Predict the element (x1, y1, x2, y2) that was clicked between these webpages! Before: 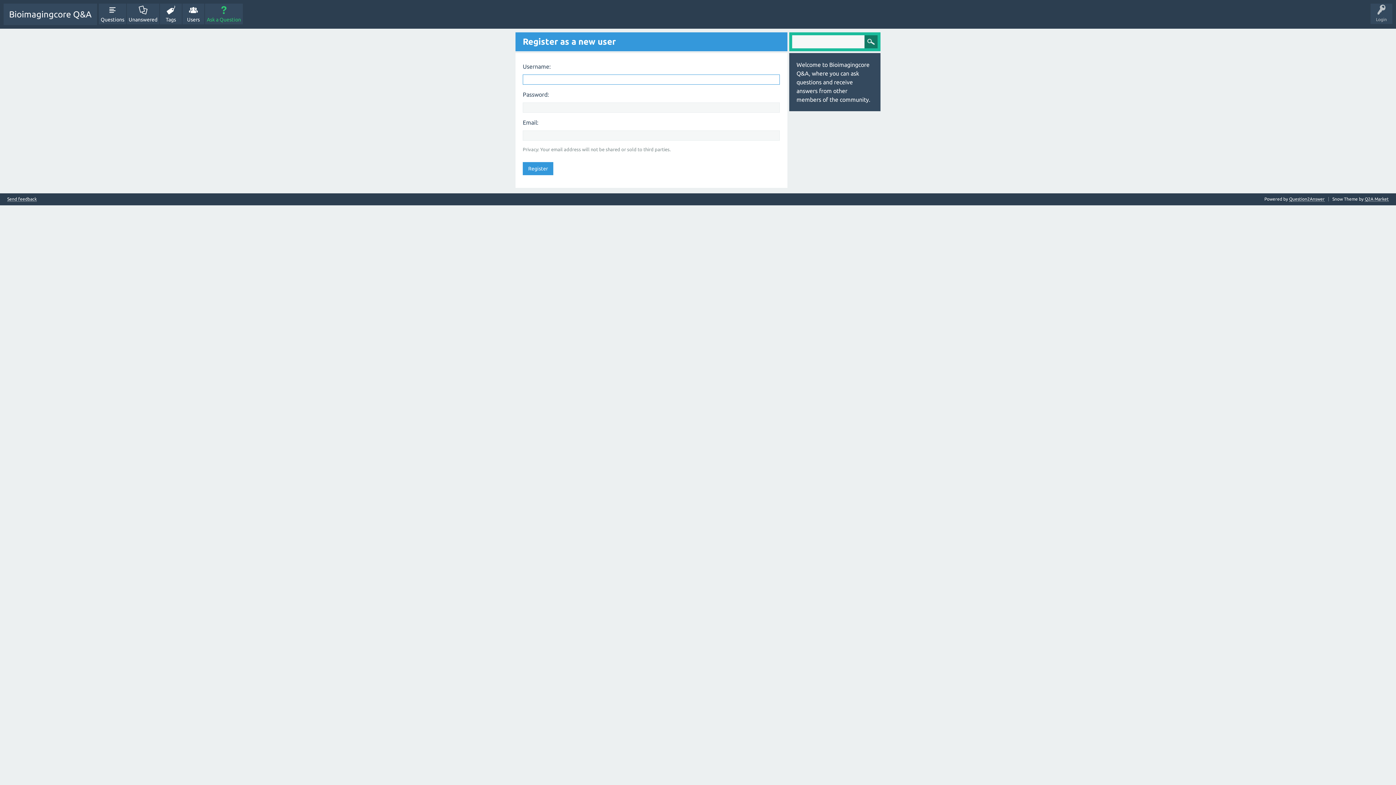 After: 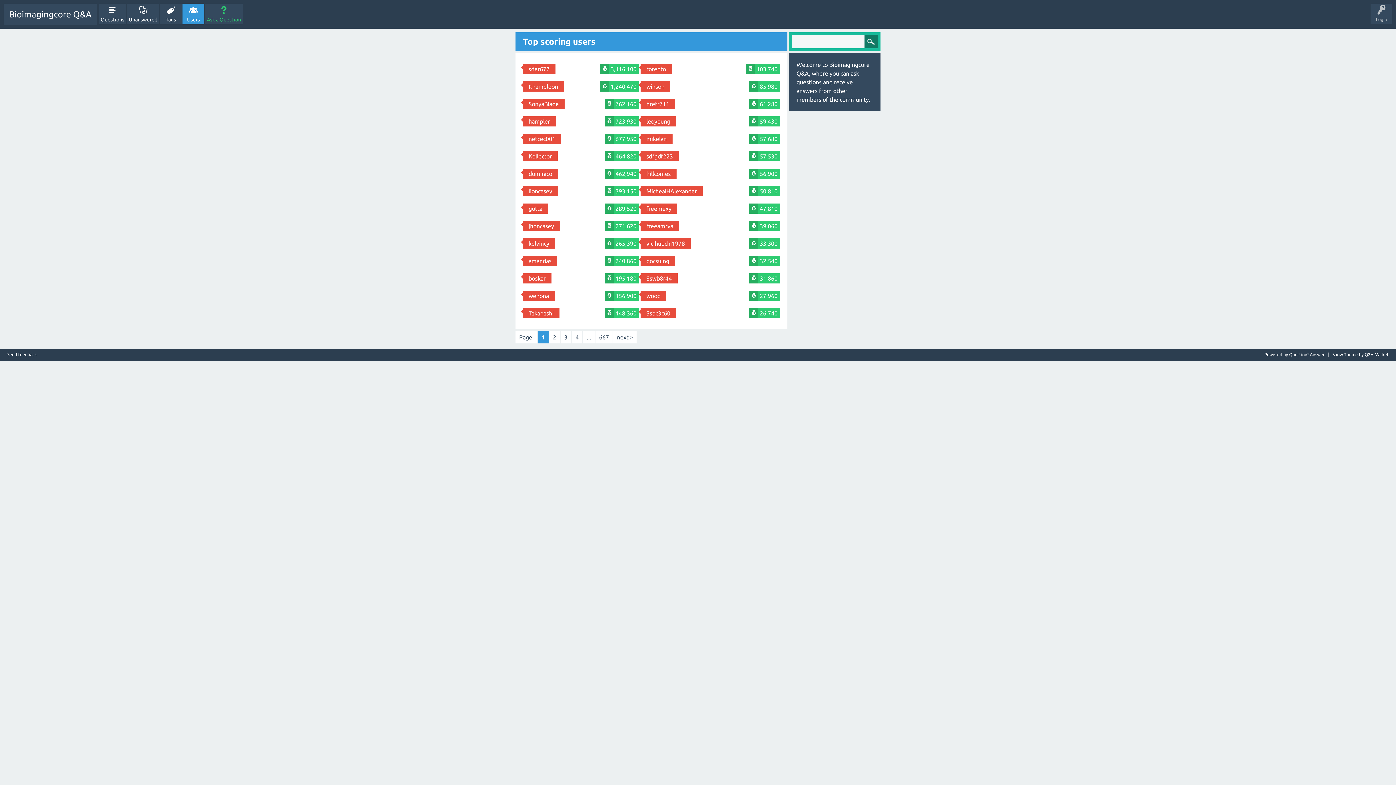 Action: bbox: (182, 3, 204, 24) label: Users